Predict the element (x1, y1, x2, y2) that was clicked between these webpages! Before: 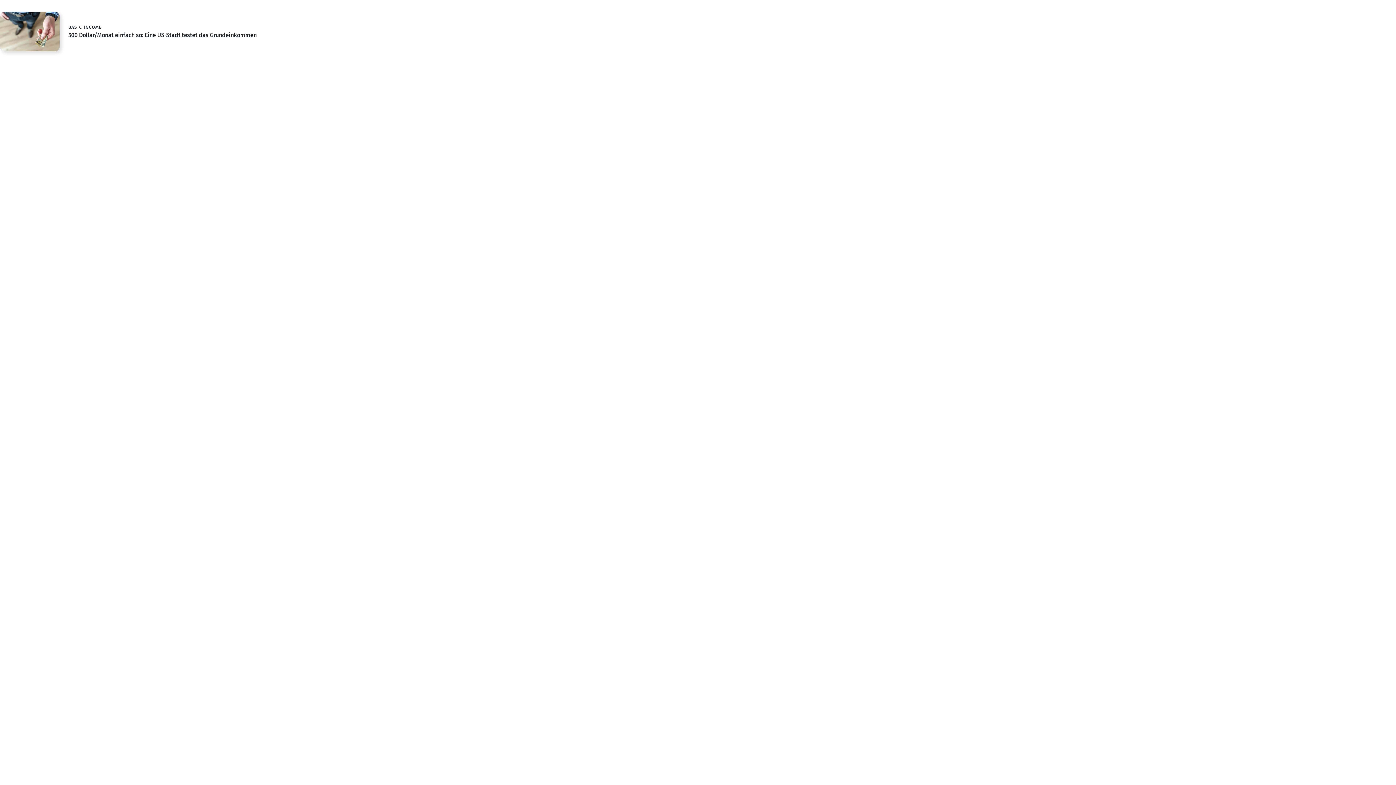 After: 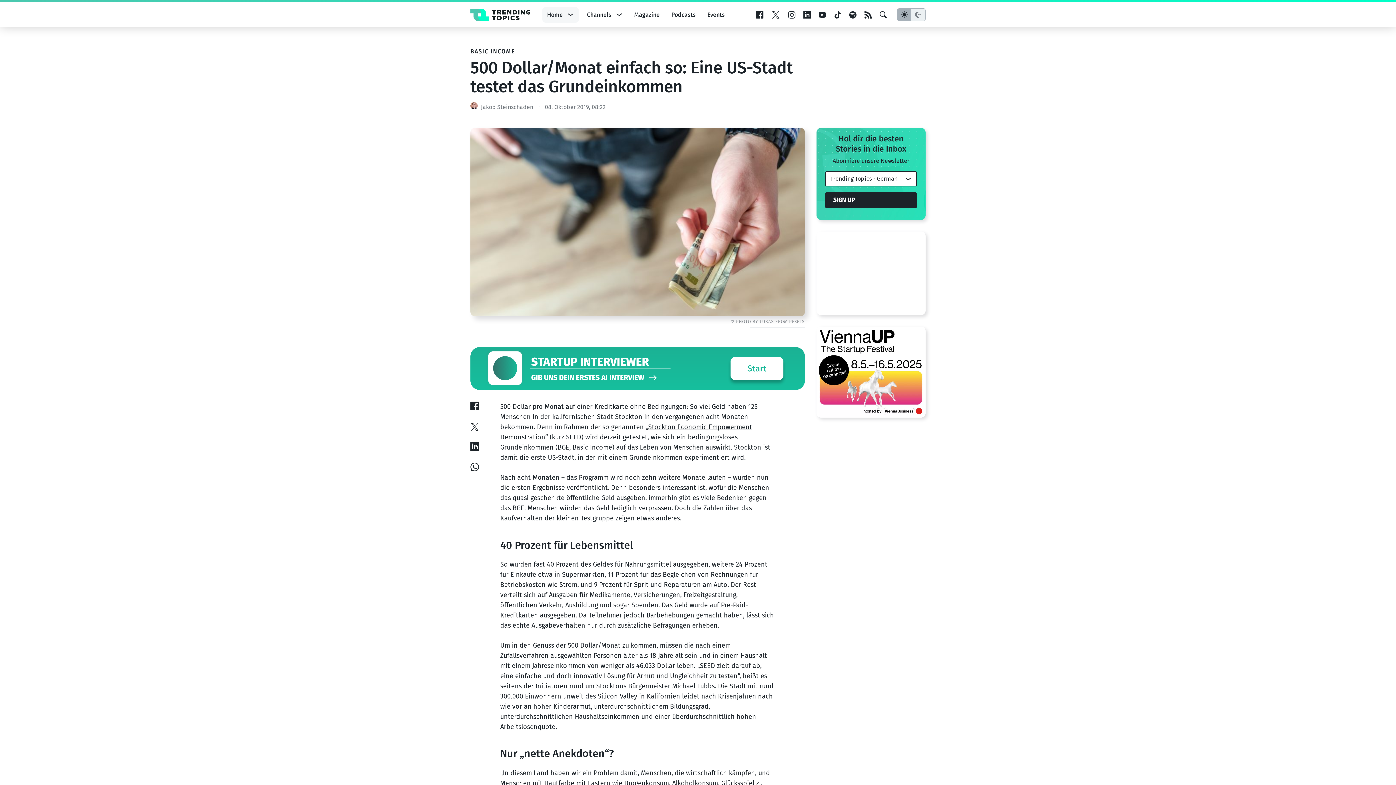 Action: bbox: (68, 31, 256, 38) label: 500 Dollar/Monat einfach so: Eine US-Stadt testet das Grundeinkommen